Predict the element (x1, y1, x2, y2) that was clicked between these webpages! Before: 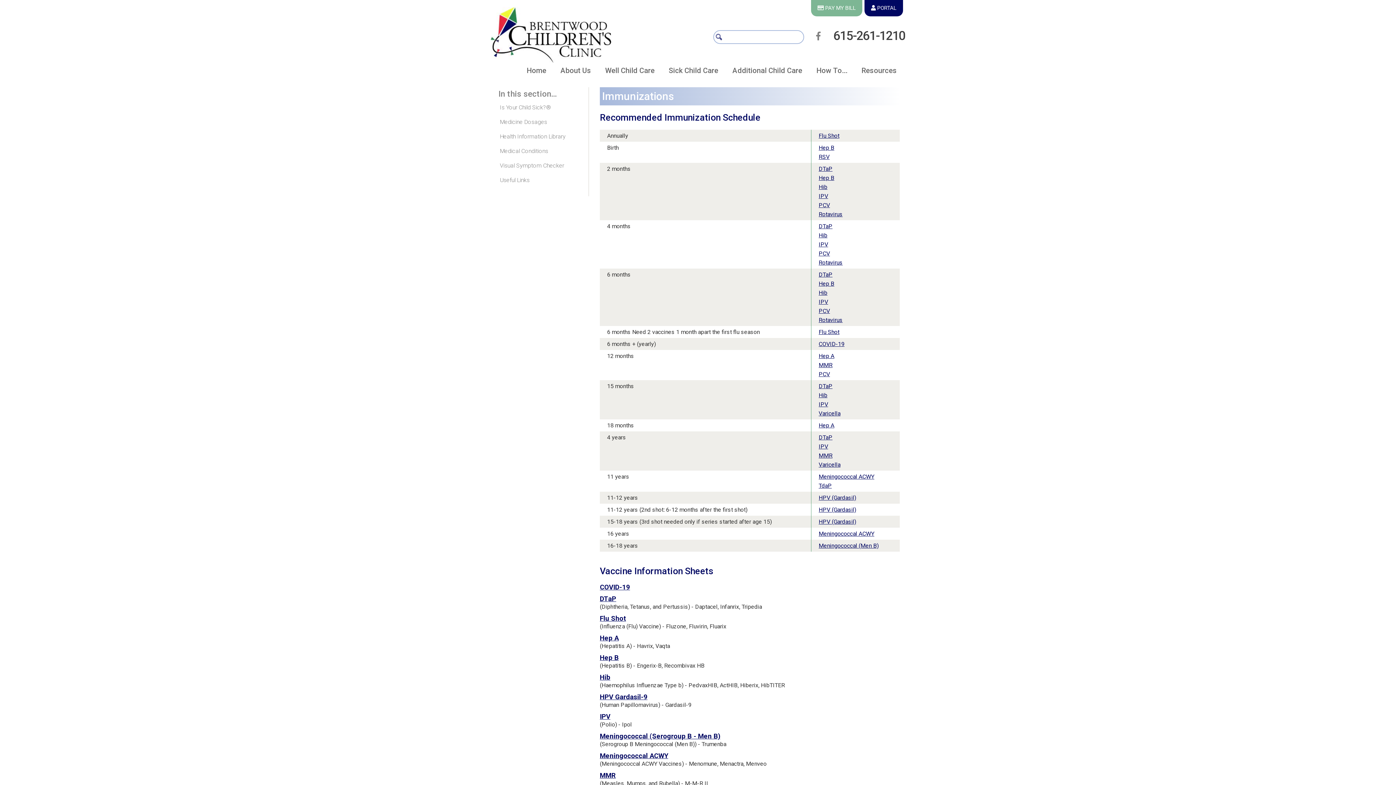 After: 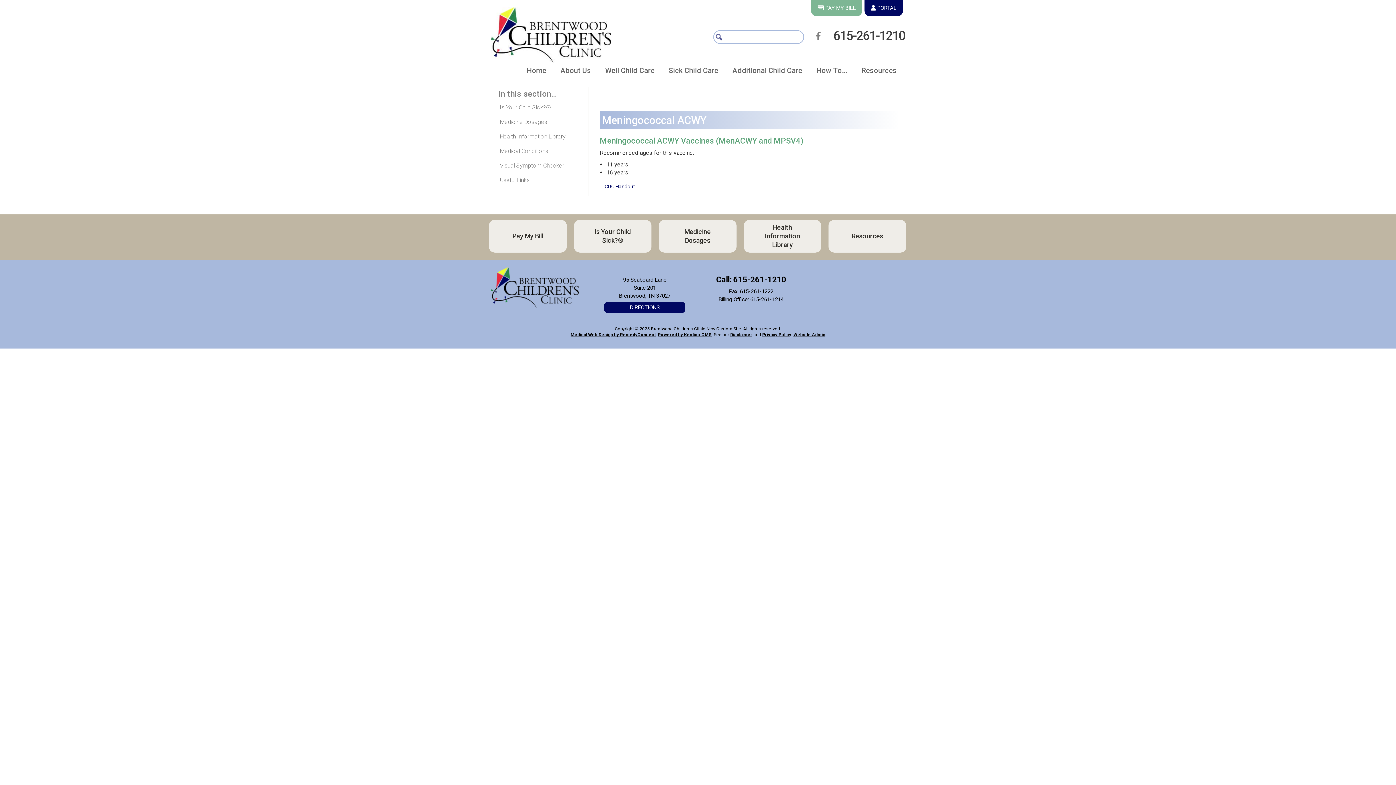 Action: label: Meningococcal ACWY bbox: (818, 473, 874, 480)